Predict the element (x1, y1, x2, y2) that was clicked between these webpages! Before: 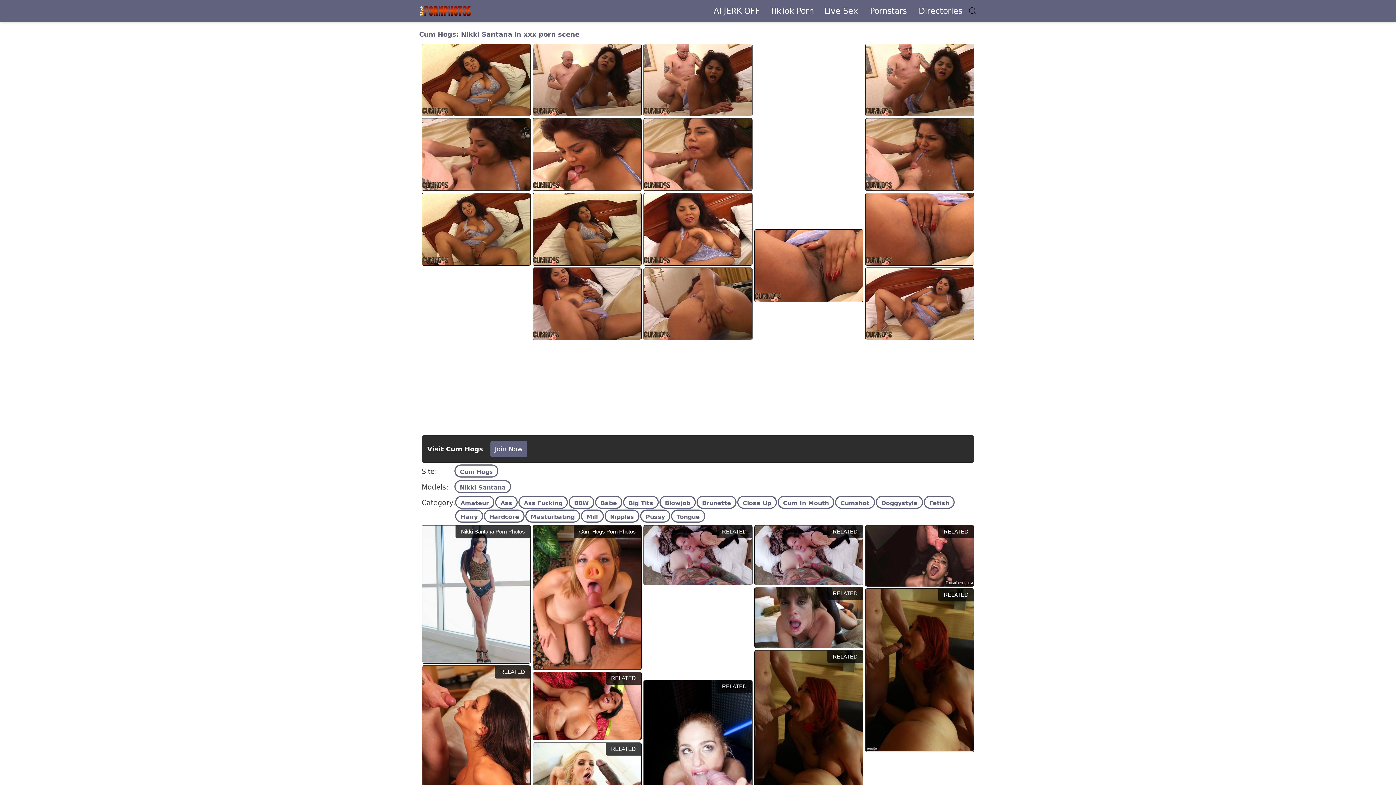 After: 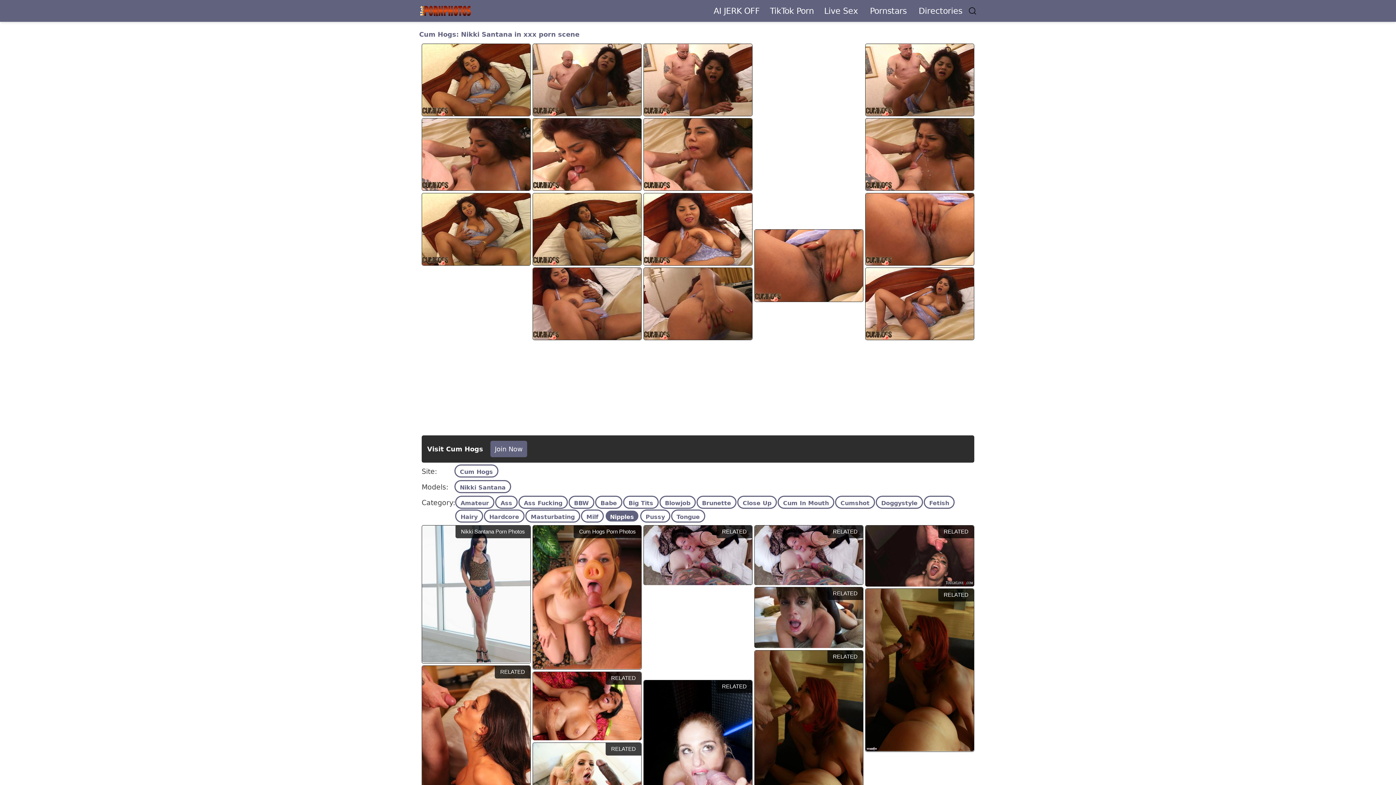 Action: bbox: (604, 509, 639, 522) label: Nipples